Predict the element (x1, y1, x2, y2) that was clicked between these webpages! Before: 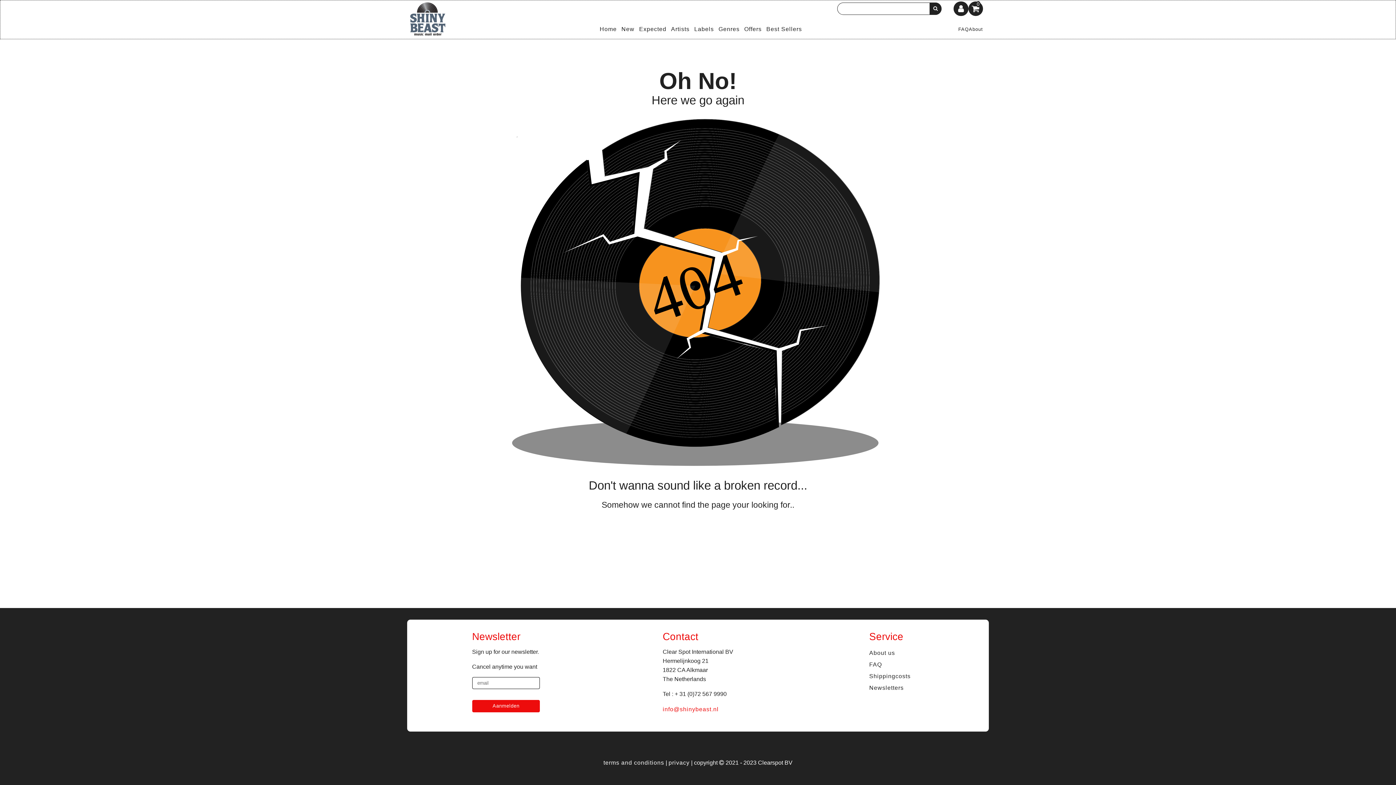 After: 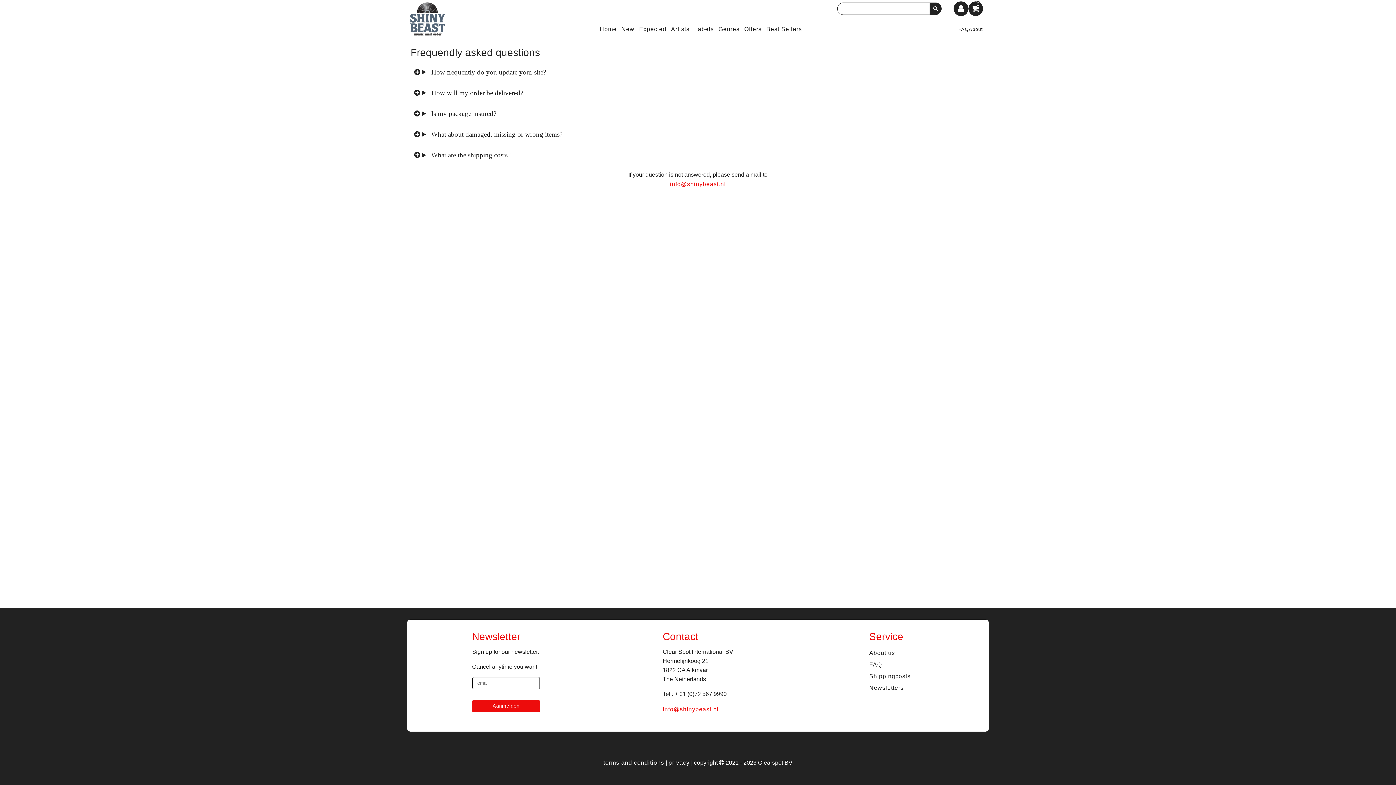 Action: label: FAQ bbox: (869, 661, 882, 668)